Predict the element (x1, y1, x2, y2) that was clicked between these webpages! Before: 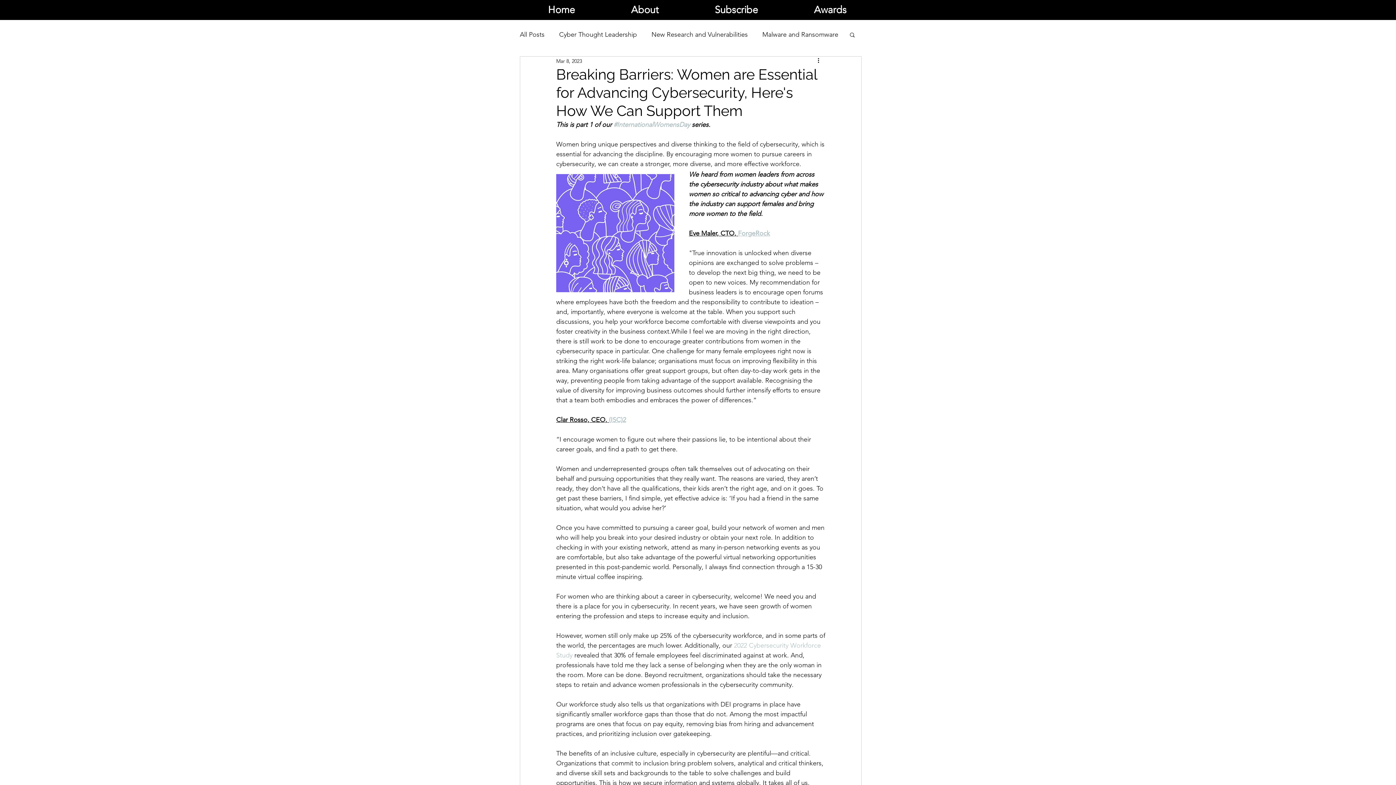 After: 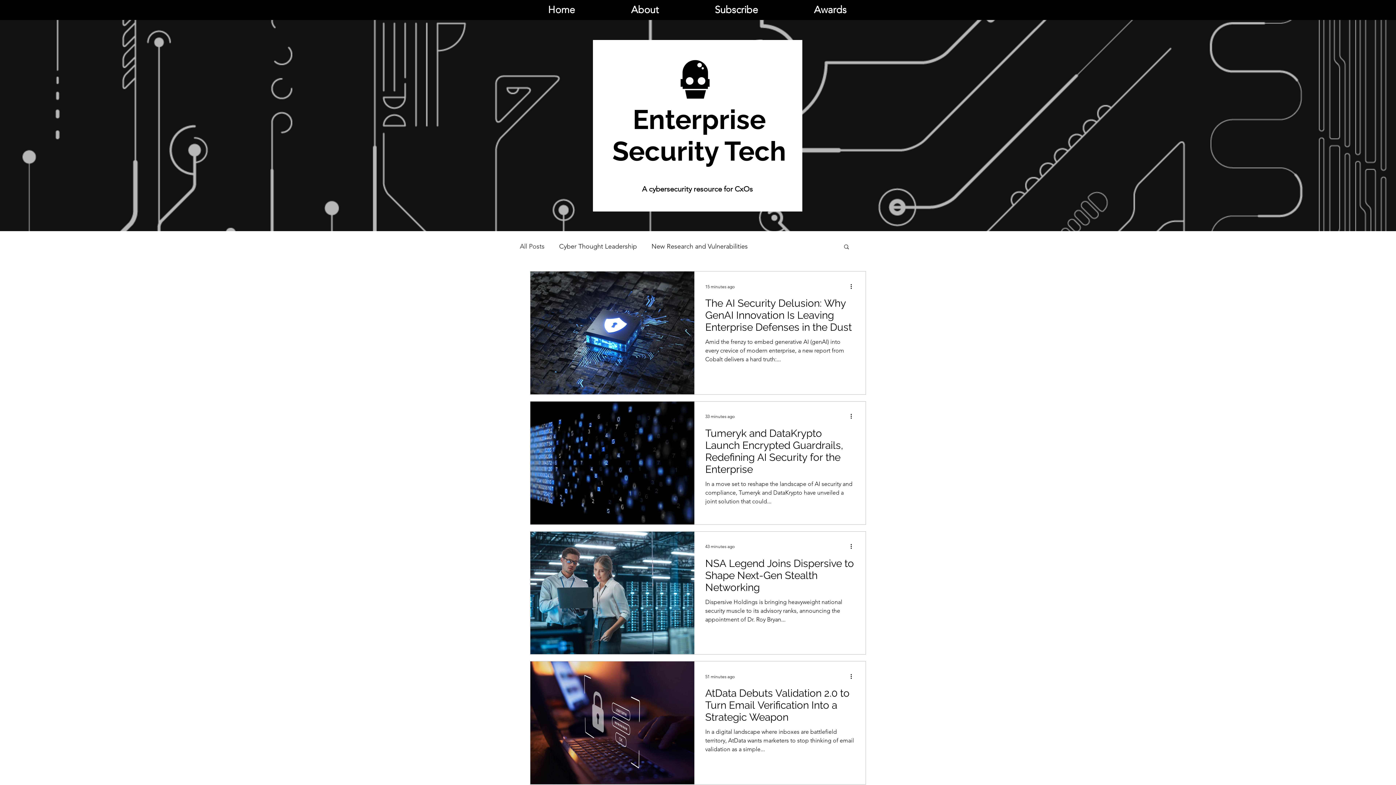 Action: label: All Posts bbox: (520, 28, 544, 40)